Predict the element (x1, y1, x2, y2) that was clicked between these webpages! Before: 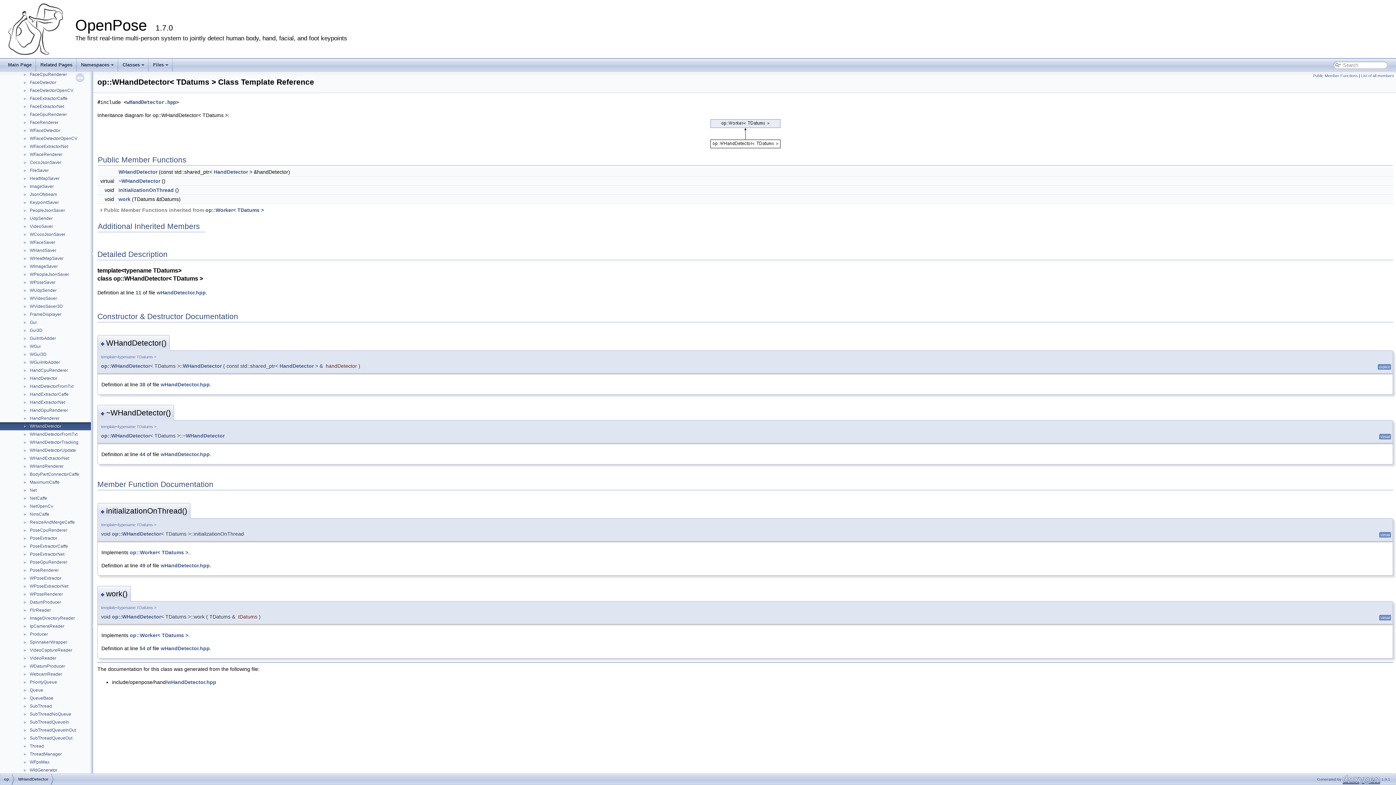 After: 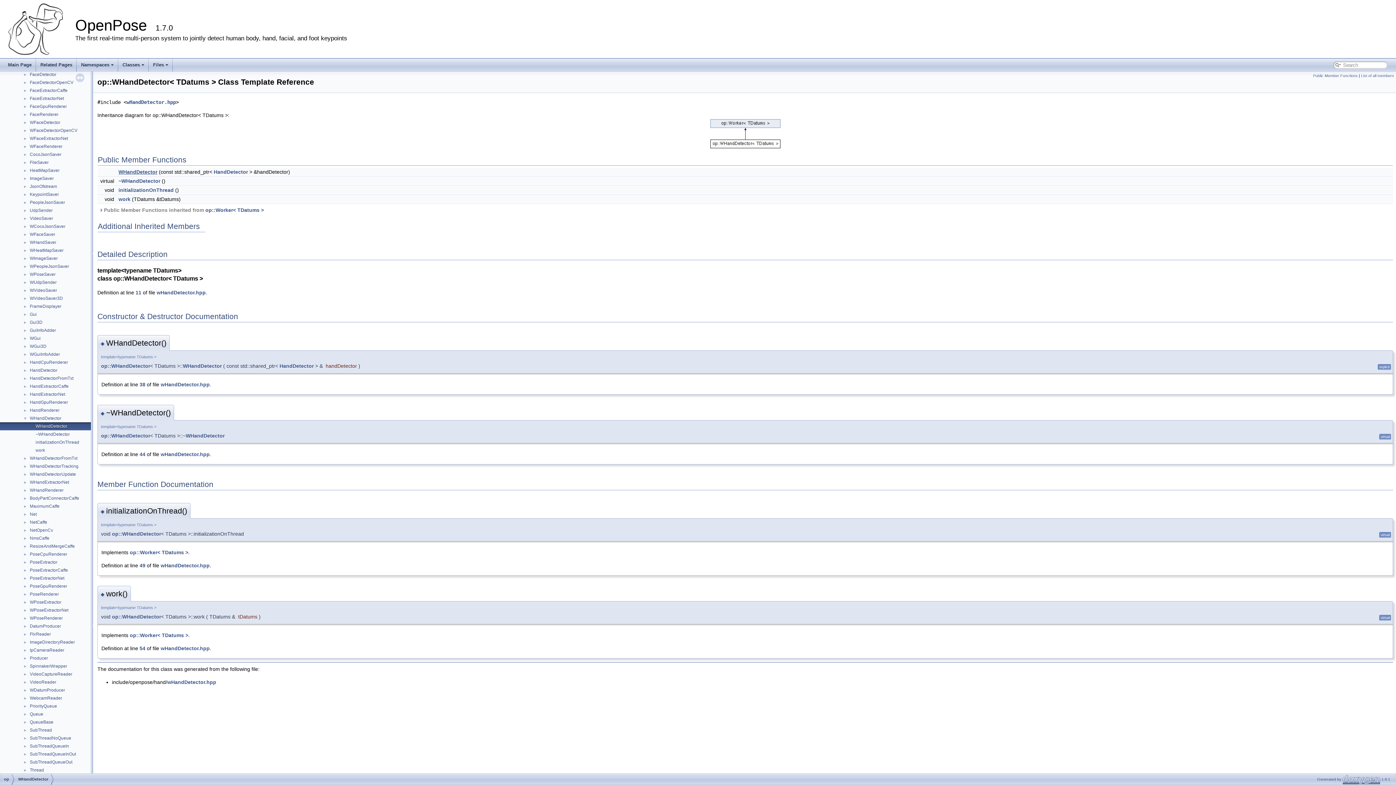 Action: bbox: (118, 169, 157, 174) label: WHandDetector